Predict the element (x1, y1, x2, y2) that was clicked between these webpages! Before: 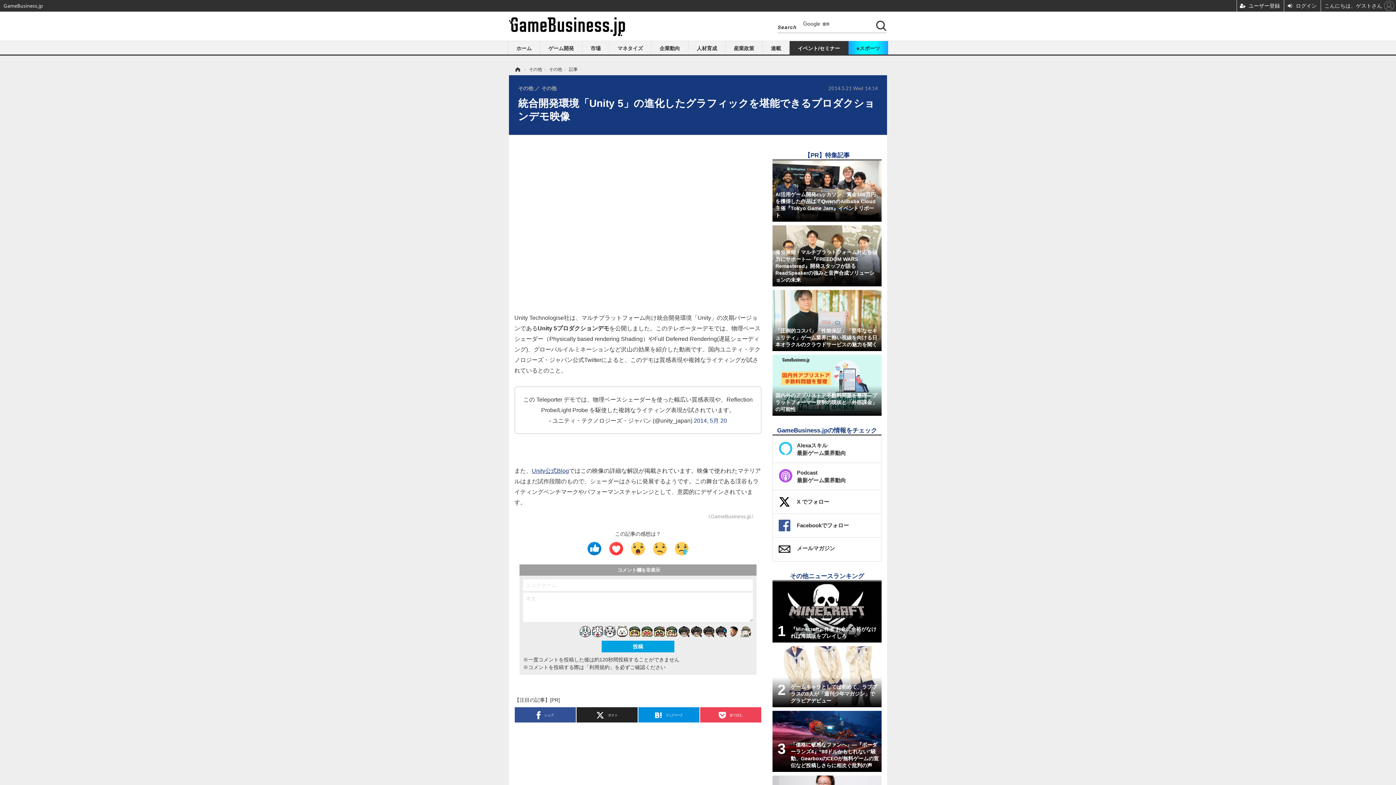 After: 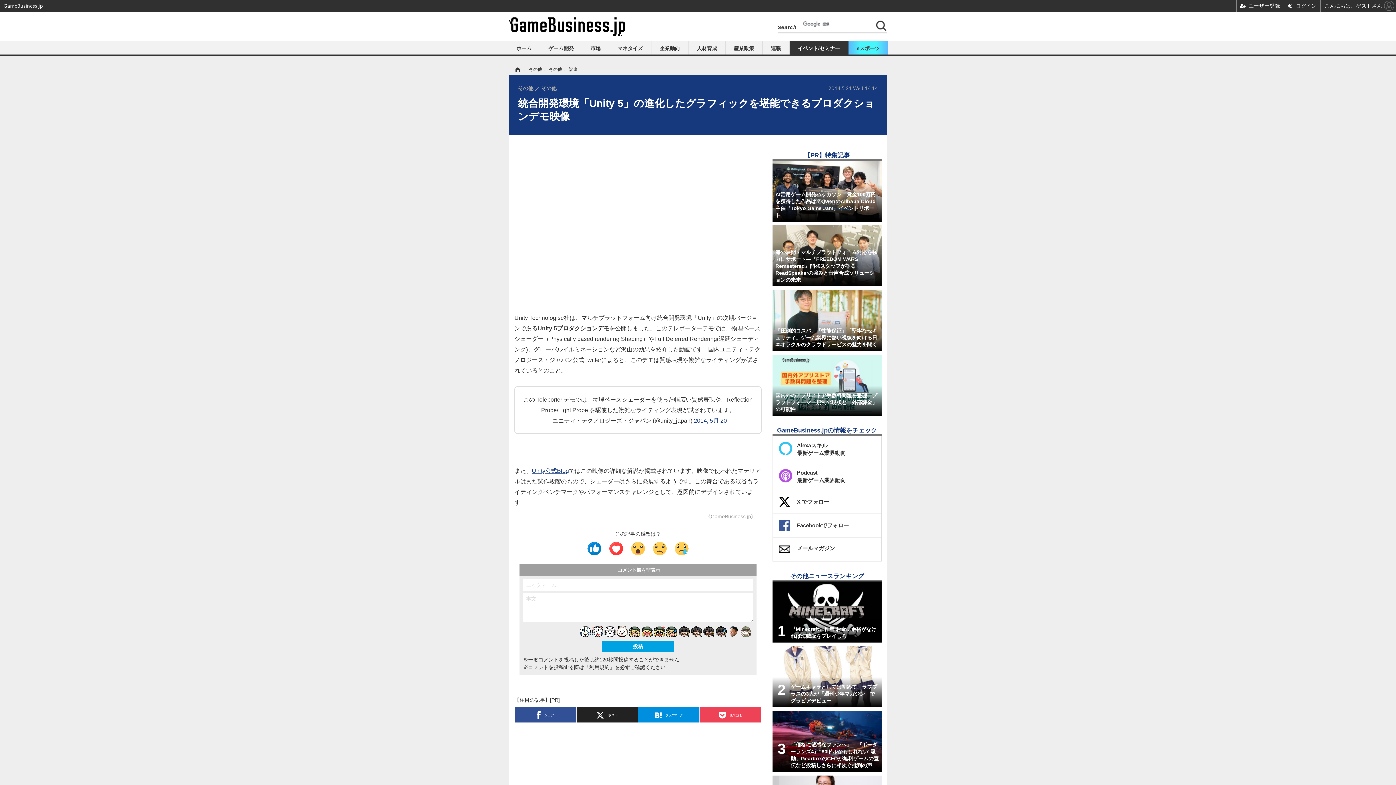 Action: bbox: (848, 41, 888, 54) label: eスポーツ